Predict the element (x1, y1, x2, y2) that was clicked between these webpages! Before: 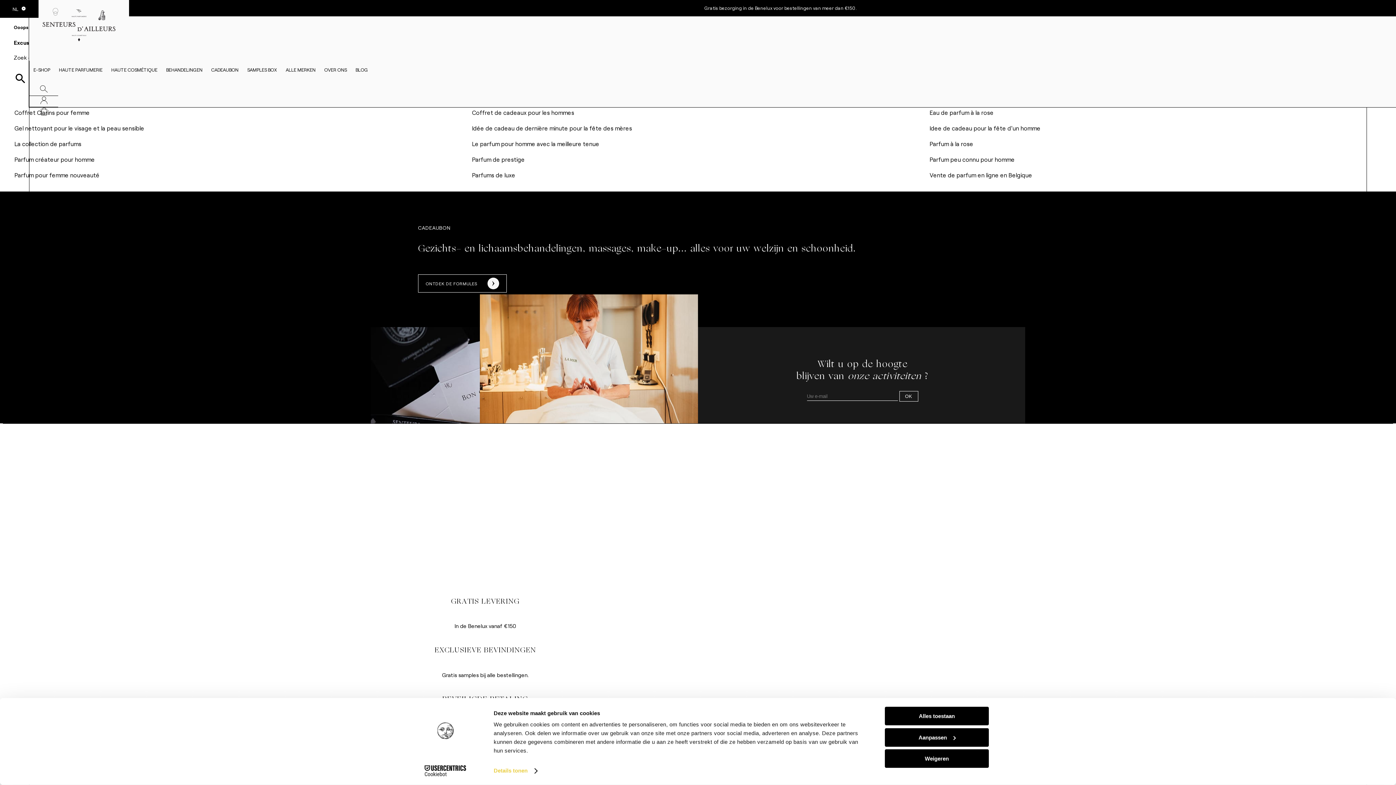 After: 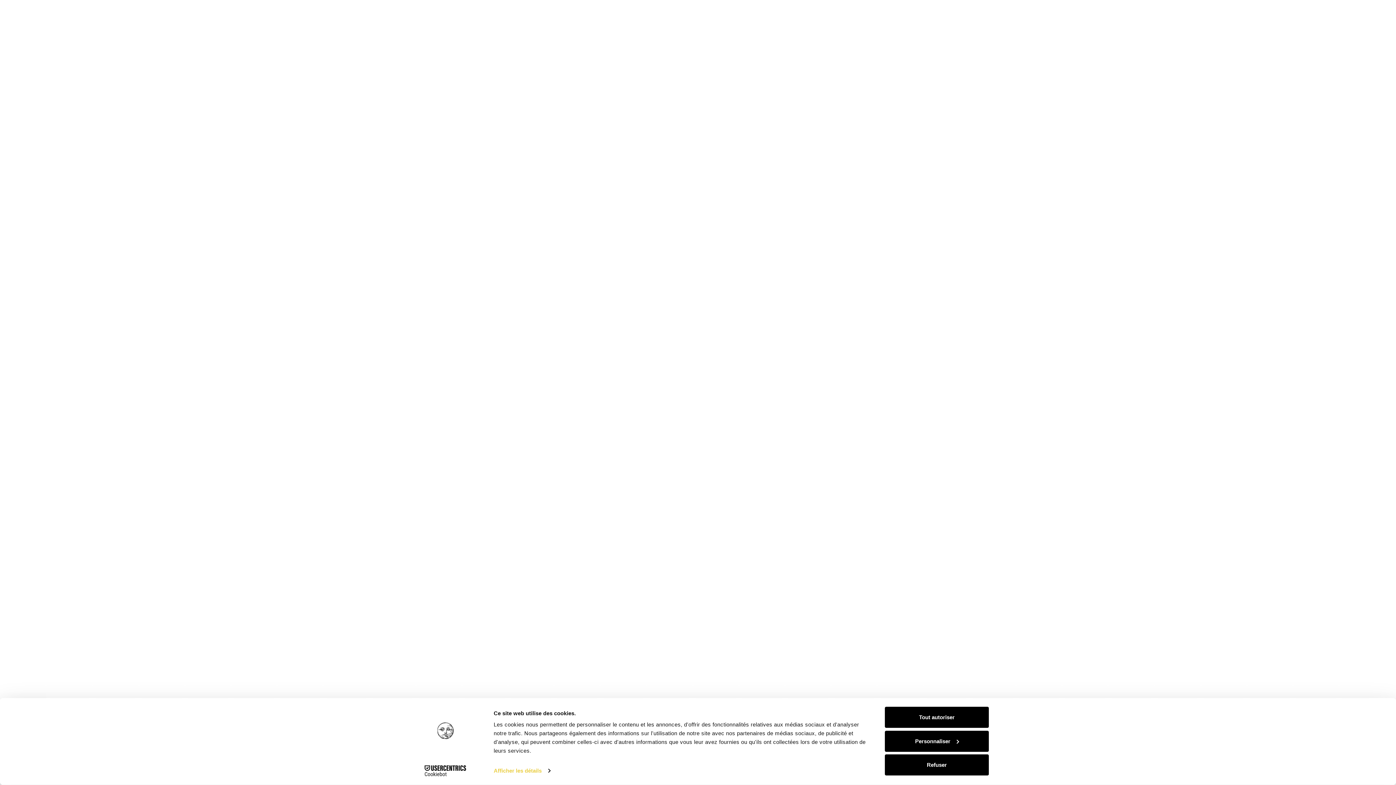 Action: label: Gel nettoyant pour le visage et la peau sensible bbox: (14, 123, 466, 132)